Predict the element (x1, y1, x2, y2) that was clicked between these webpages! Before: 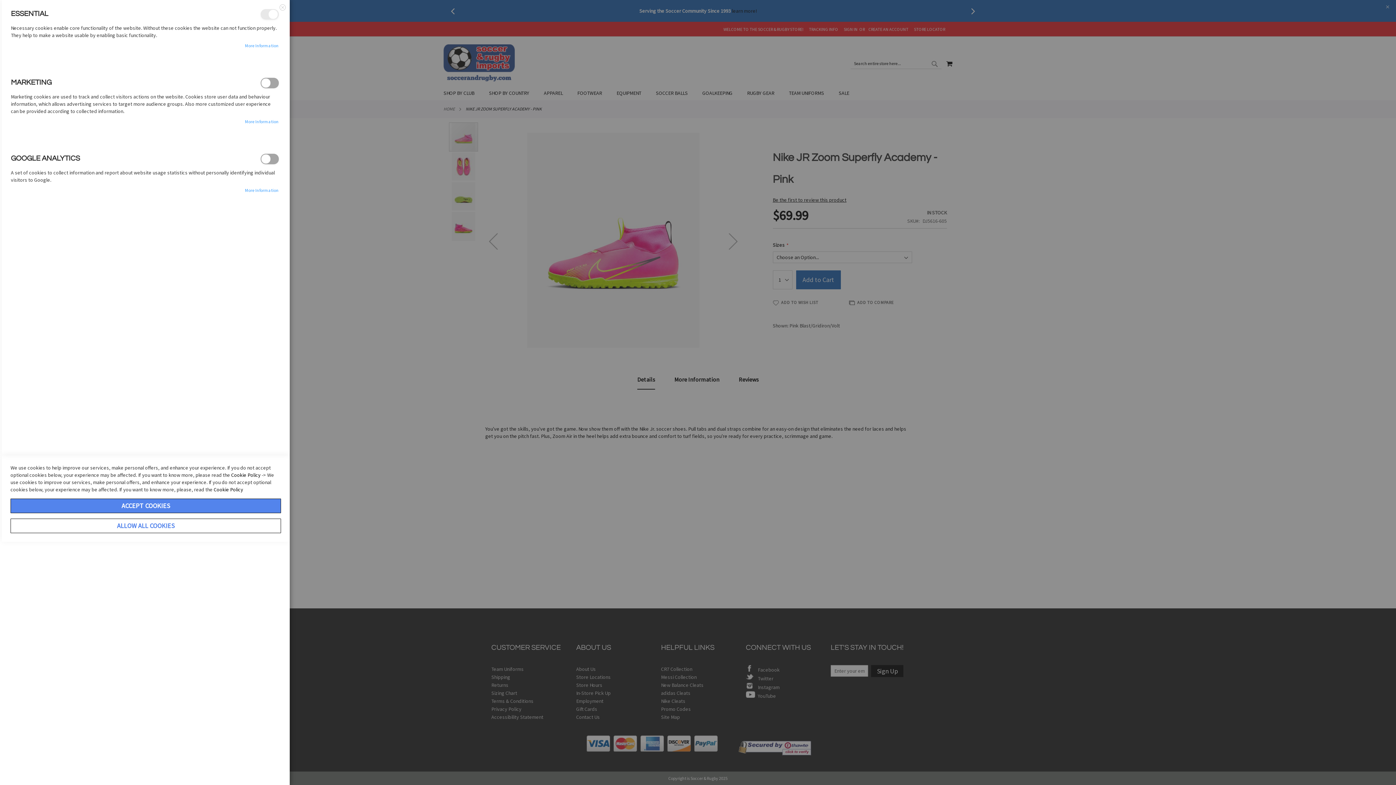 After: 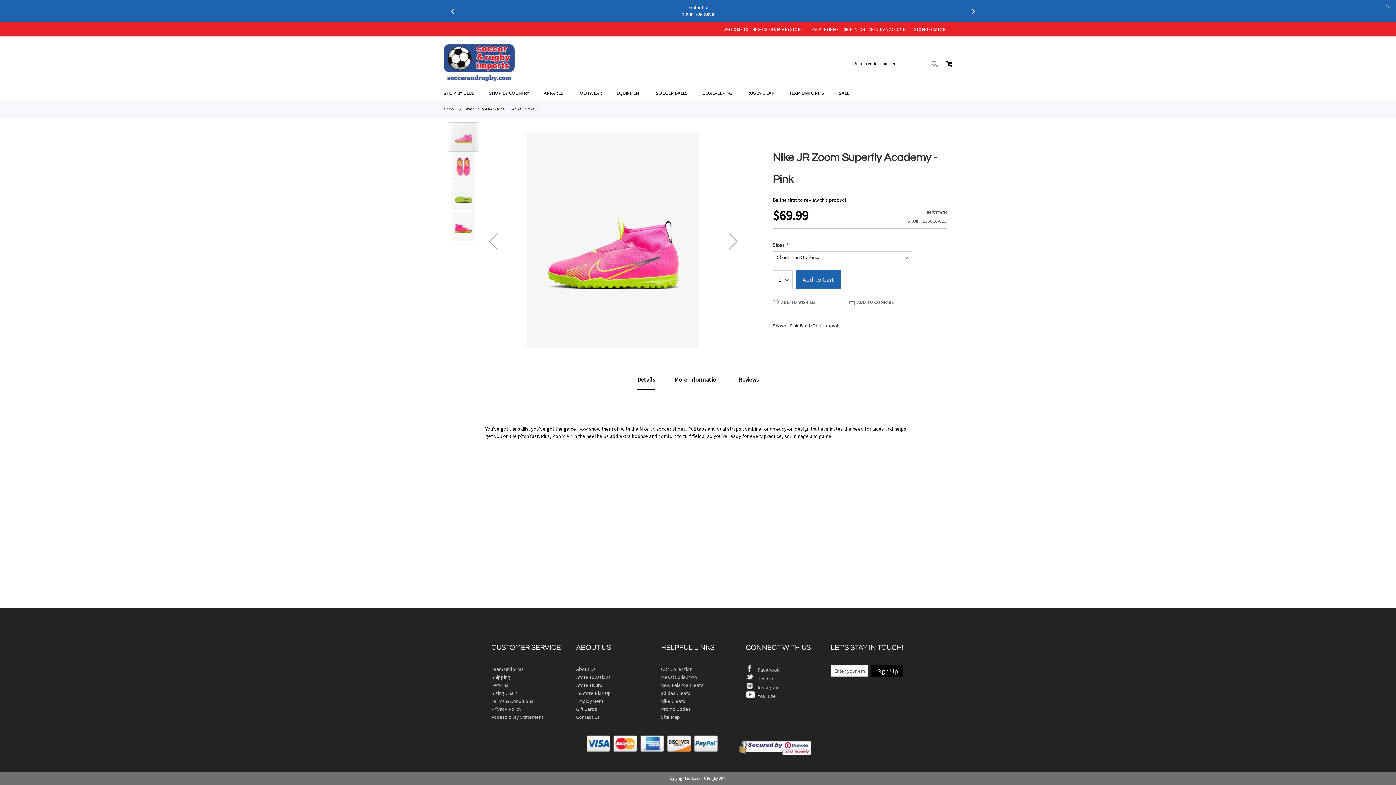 Action: label: Close bbox: (276, 1, 287, 12)